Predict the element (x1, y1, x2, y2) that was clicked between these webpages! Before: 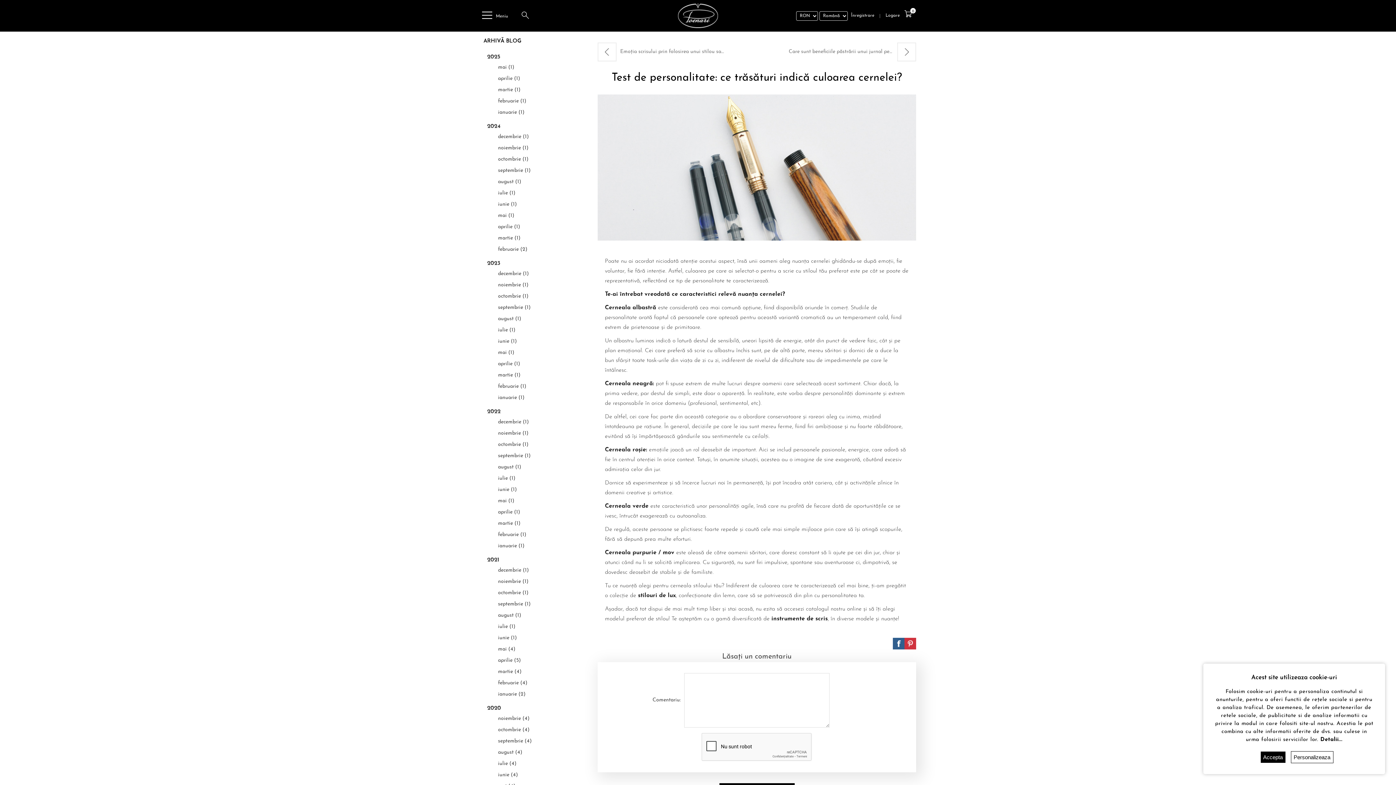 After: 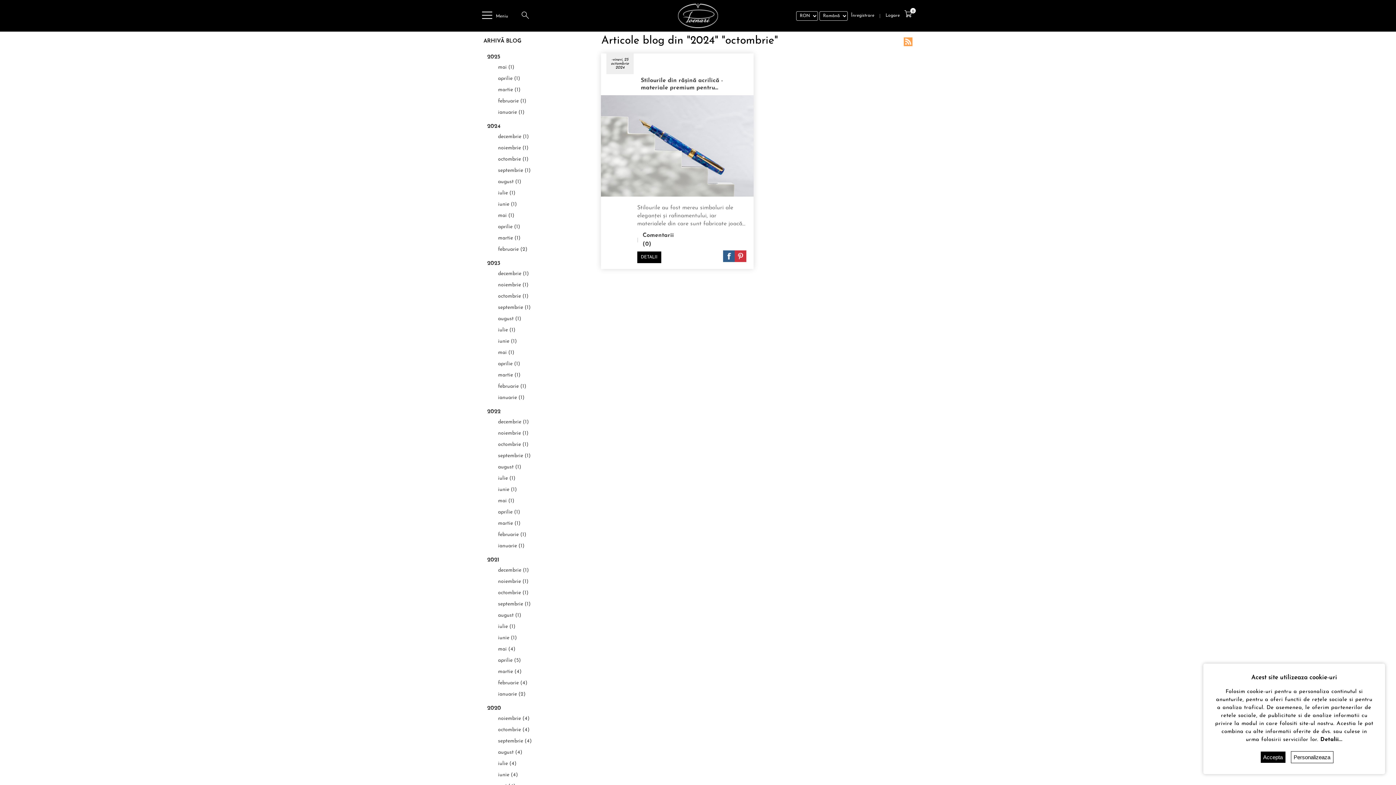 Action: label: octombrie (1) bbox: (498, 154, 528, 164)